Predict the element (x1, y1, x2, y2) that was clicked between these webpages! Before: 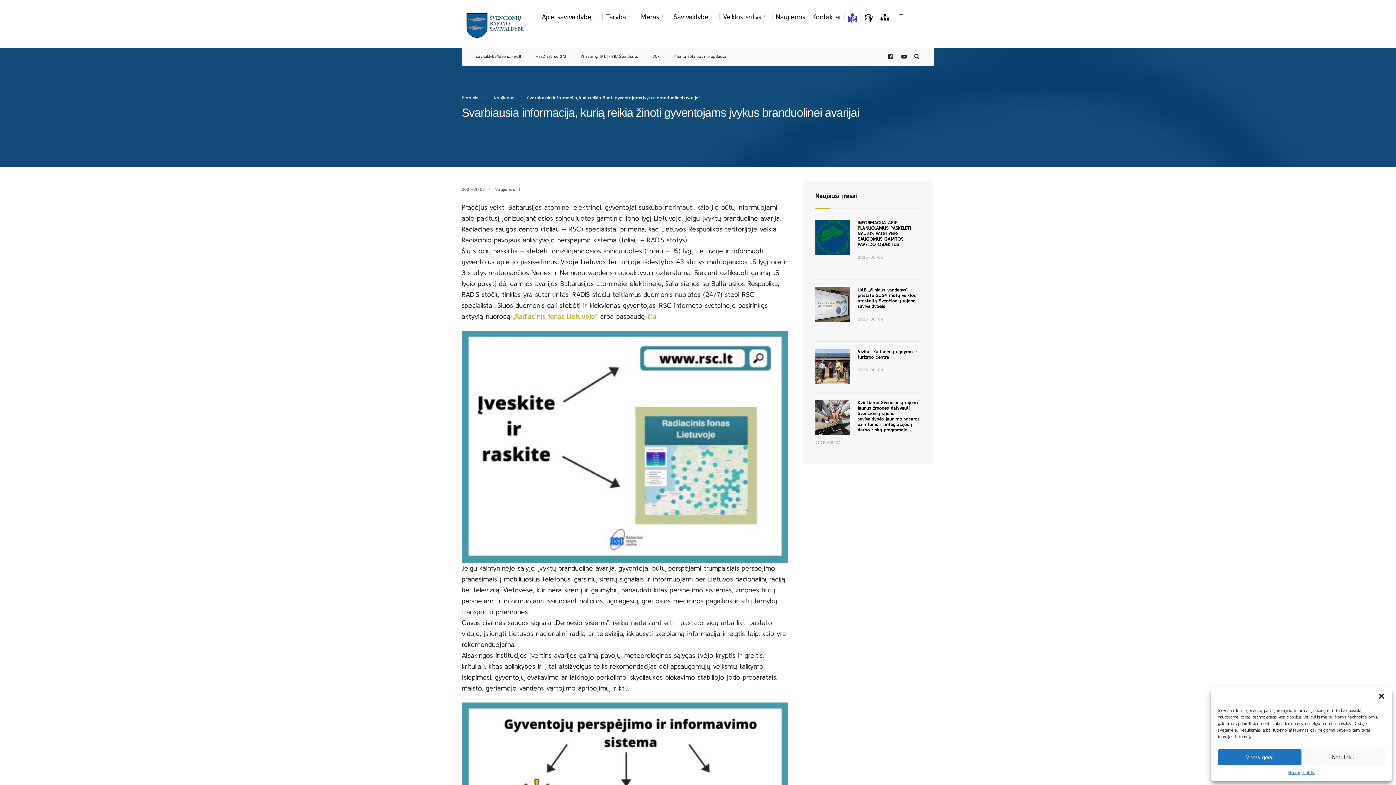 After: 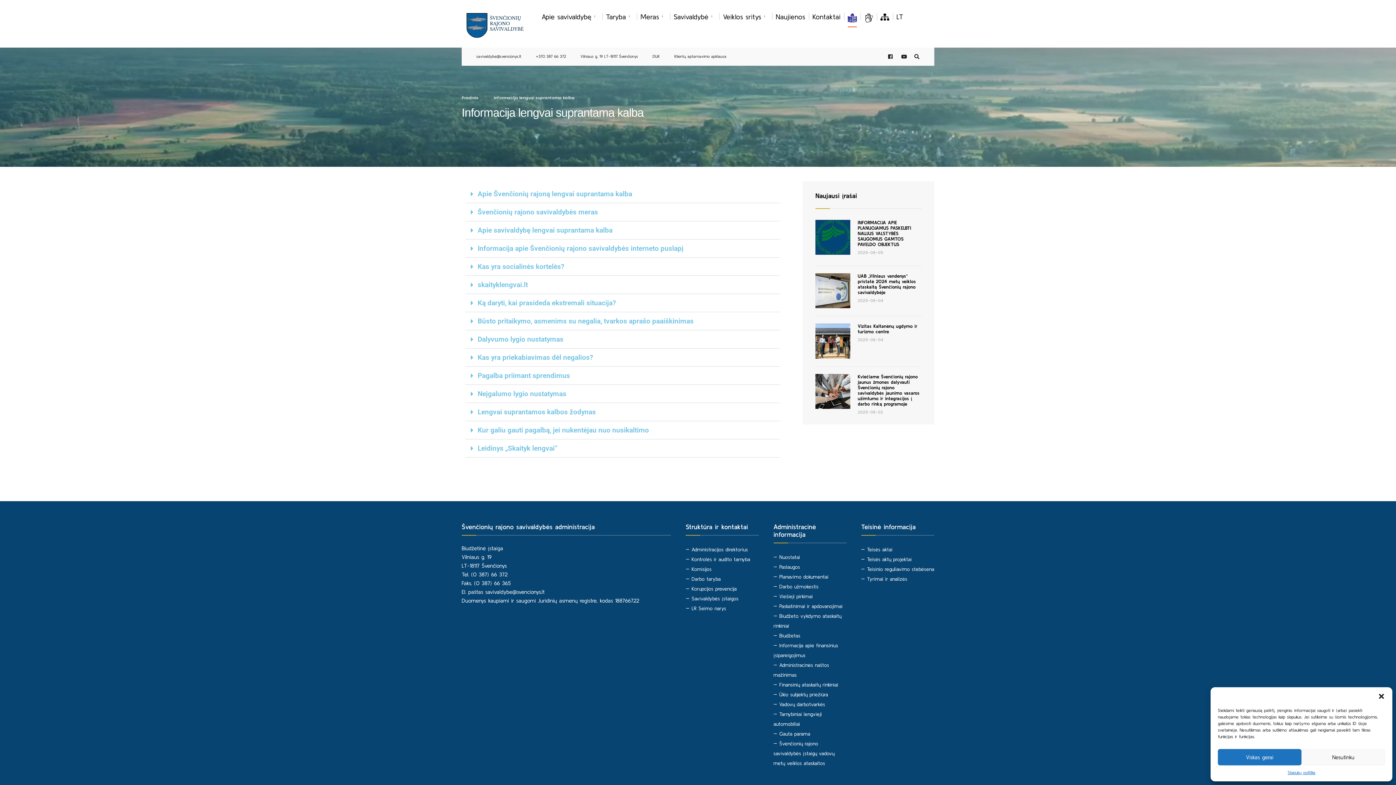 Action: bbox: (848, 8, 857, 27)